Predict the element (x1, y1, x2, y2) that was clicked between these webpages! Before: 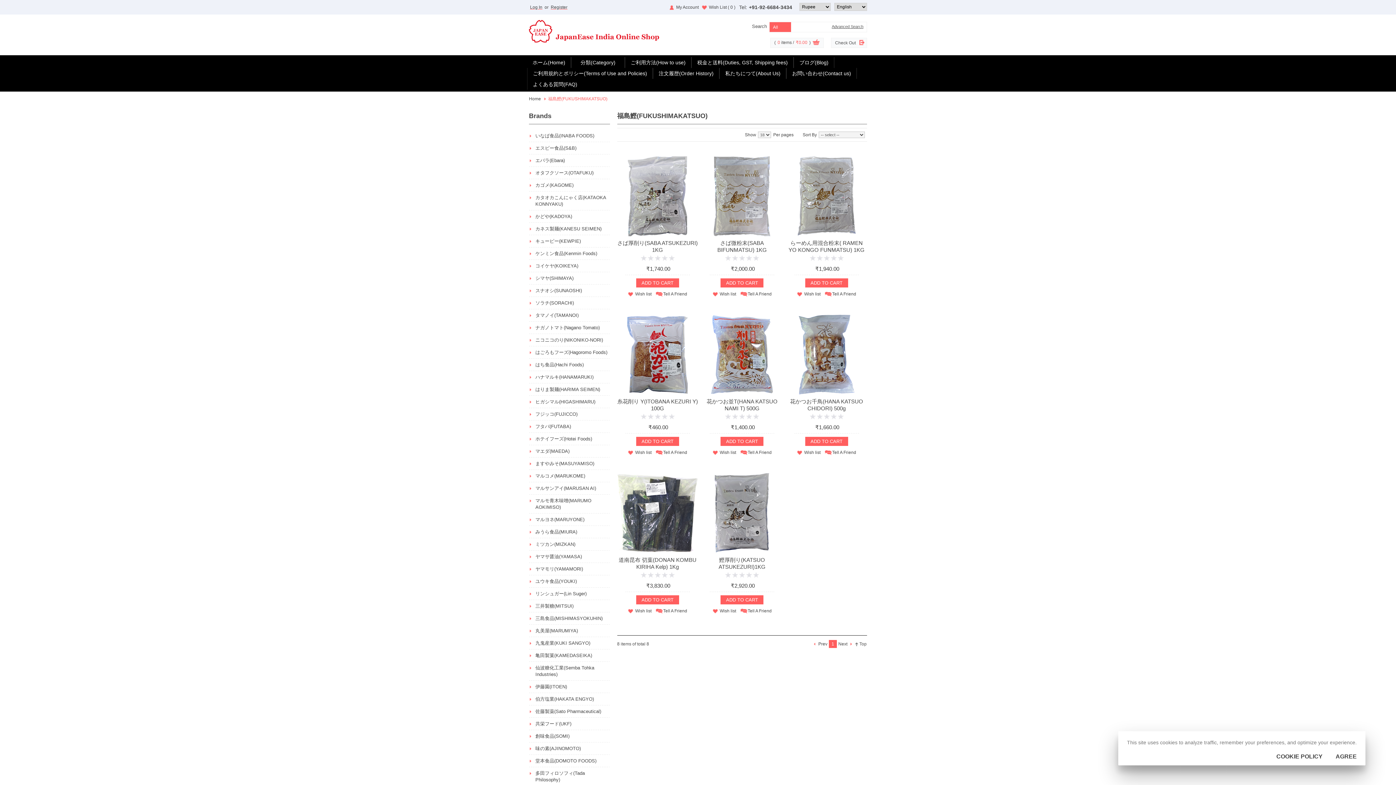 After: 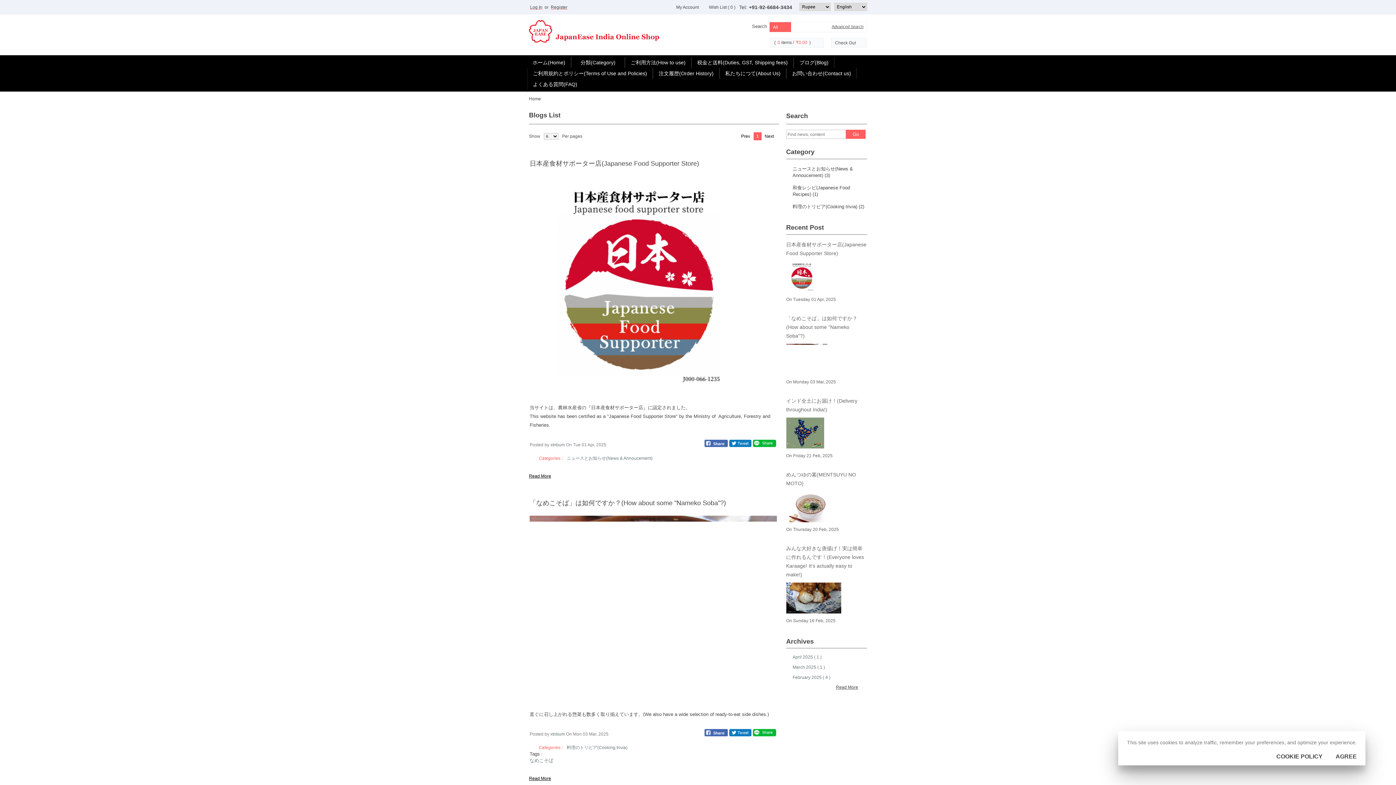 Action: label: ブログ(Blog) bbox: (794, 57, 834, 68)